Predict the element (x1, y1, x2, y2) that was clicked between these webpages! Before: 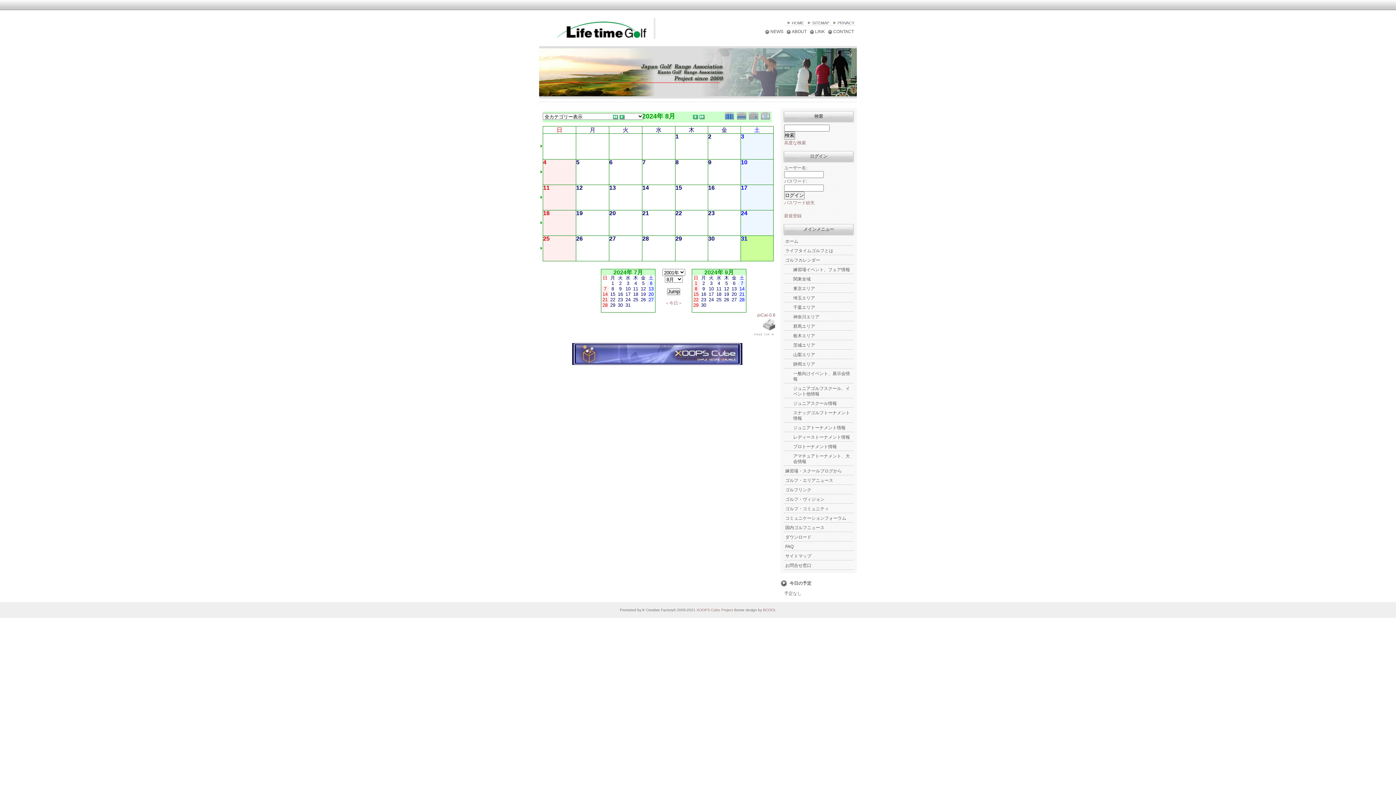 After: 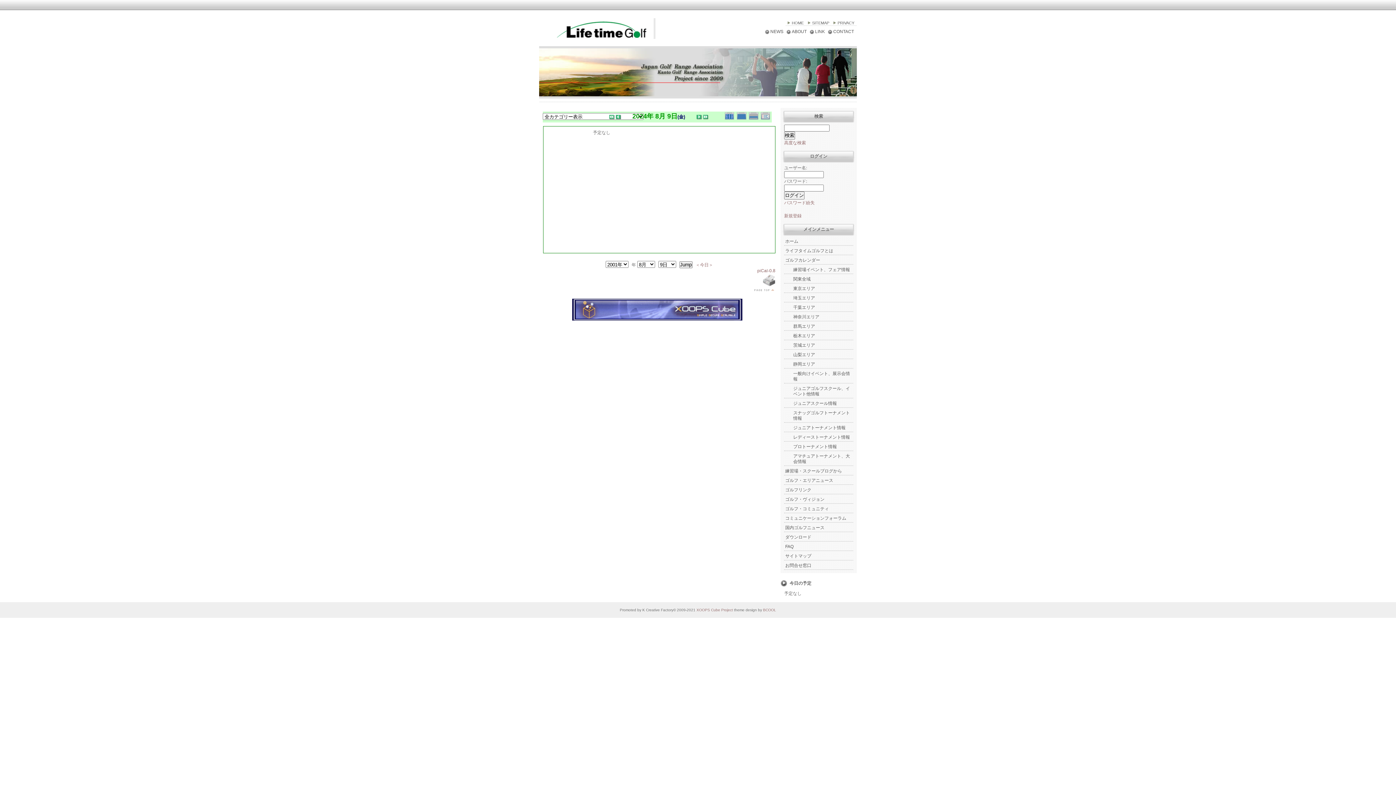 Action: label: 9 bbox: (708, 160, 711, 165)